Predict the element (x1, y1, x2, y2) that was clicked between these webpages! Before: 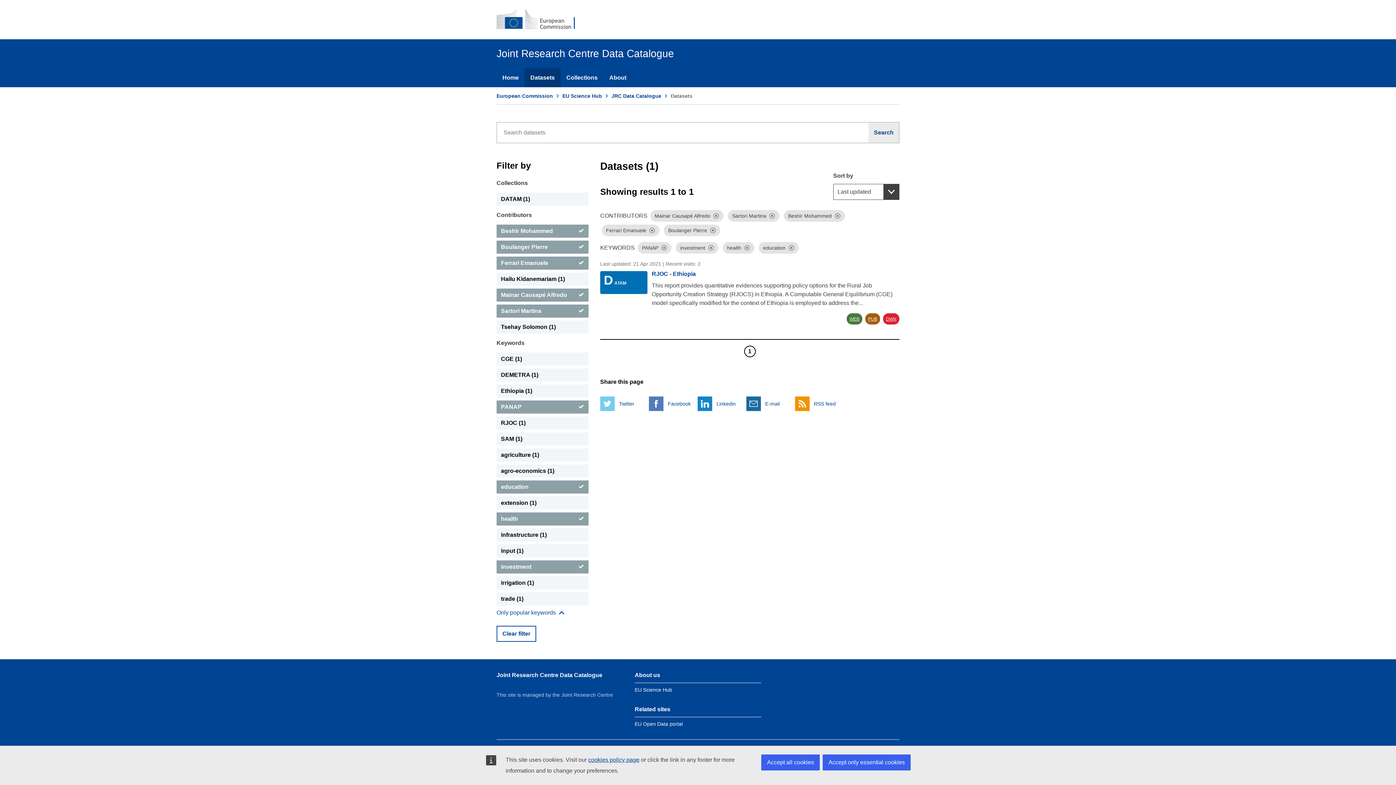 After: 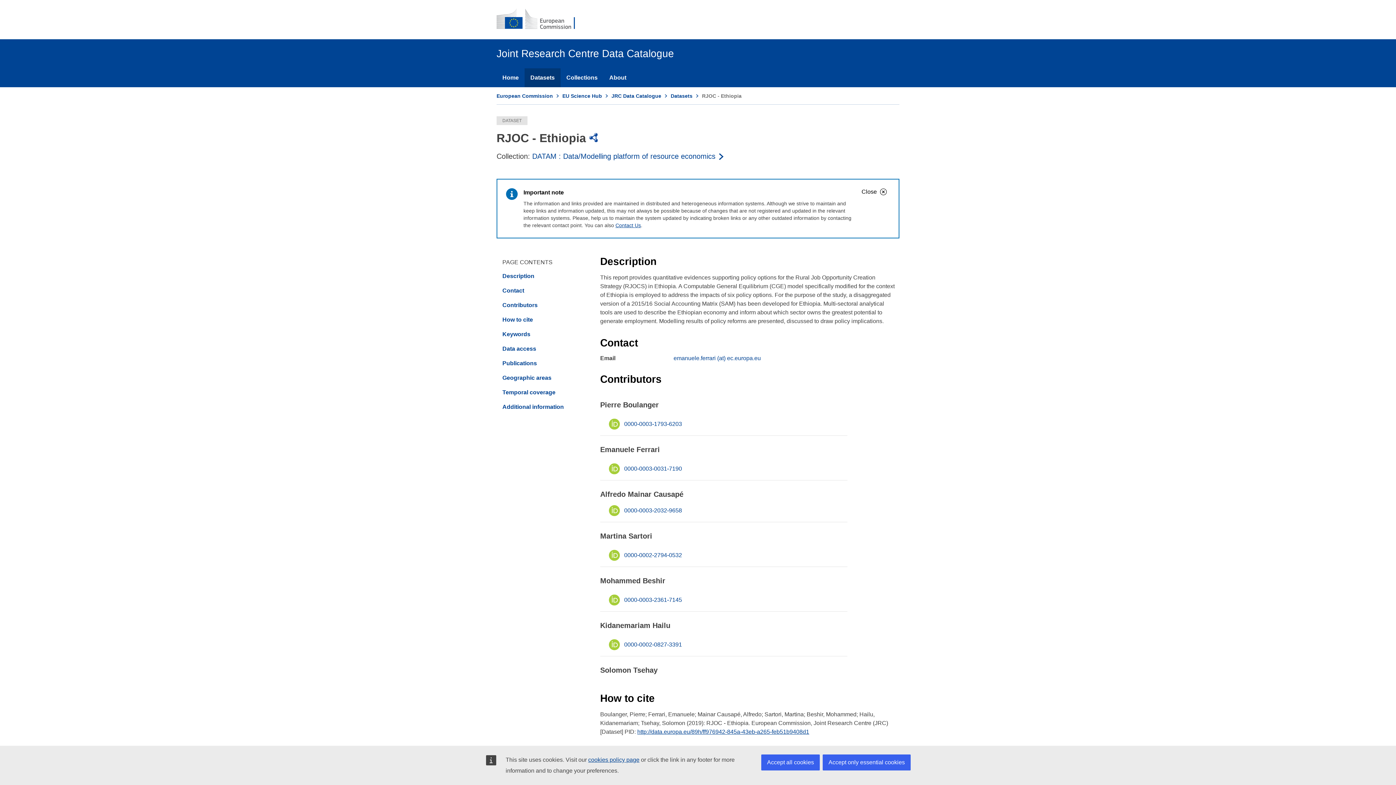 Action: bbox: (652, 269, 696, 278) label: RJOC - Ethiopia